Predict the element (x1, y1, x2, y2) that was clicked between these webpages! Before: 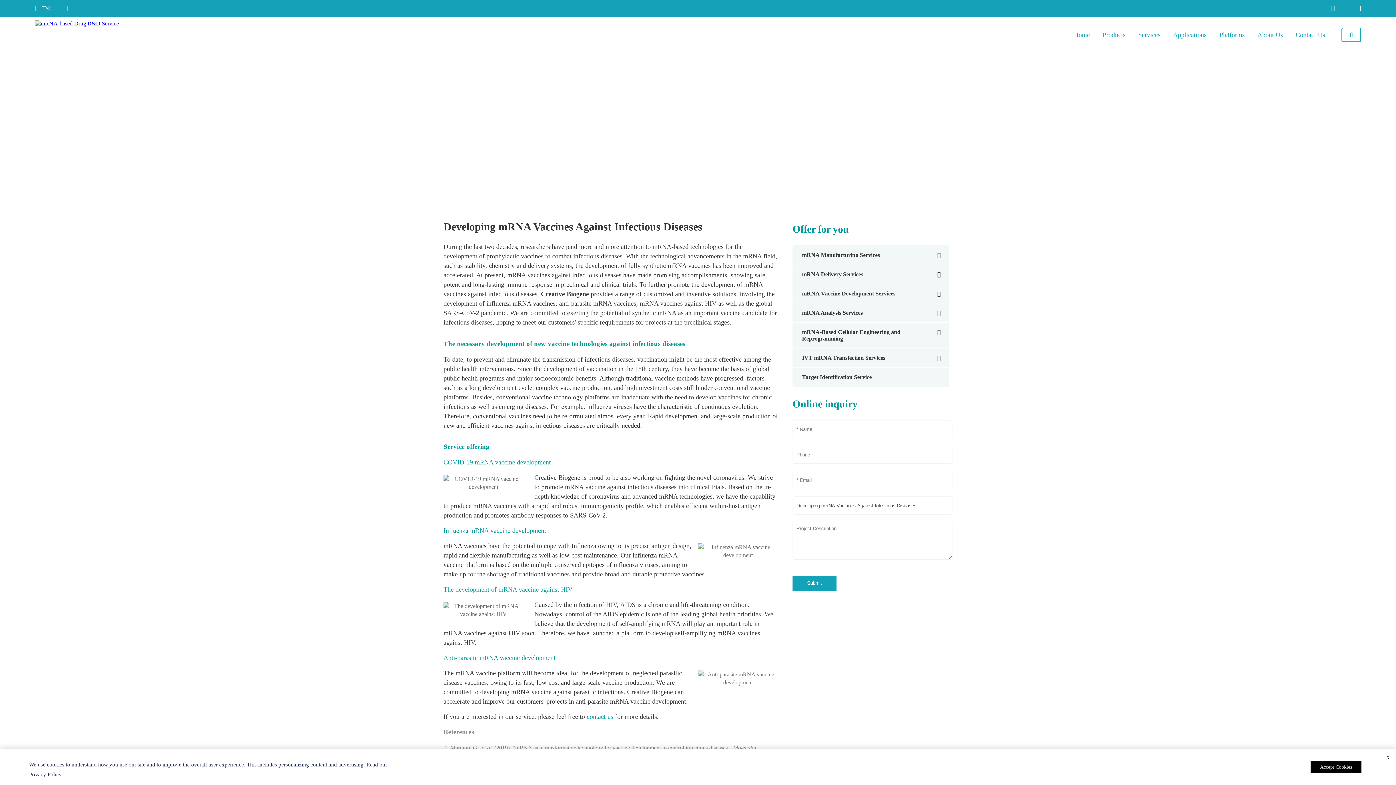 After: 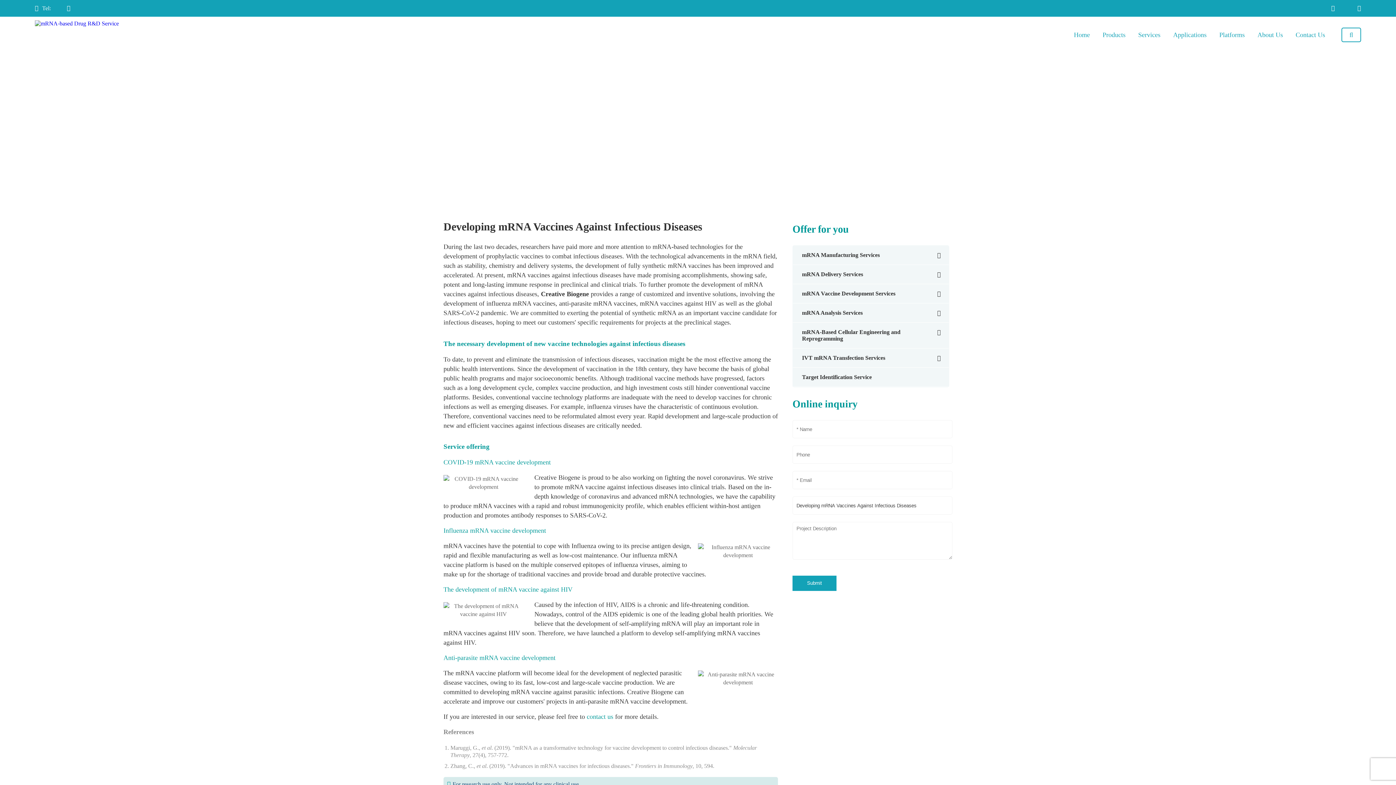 Action: bbox: (1384, 753, 1392, 761) label: x